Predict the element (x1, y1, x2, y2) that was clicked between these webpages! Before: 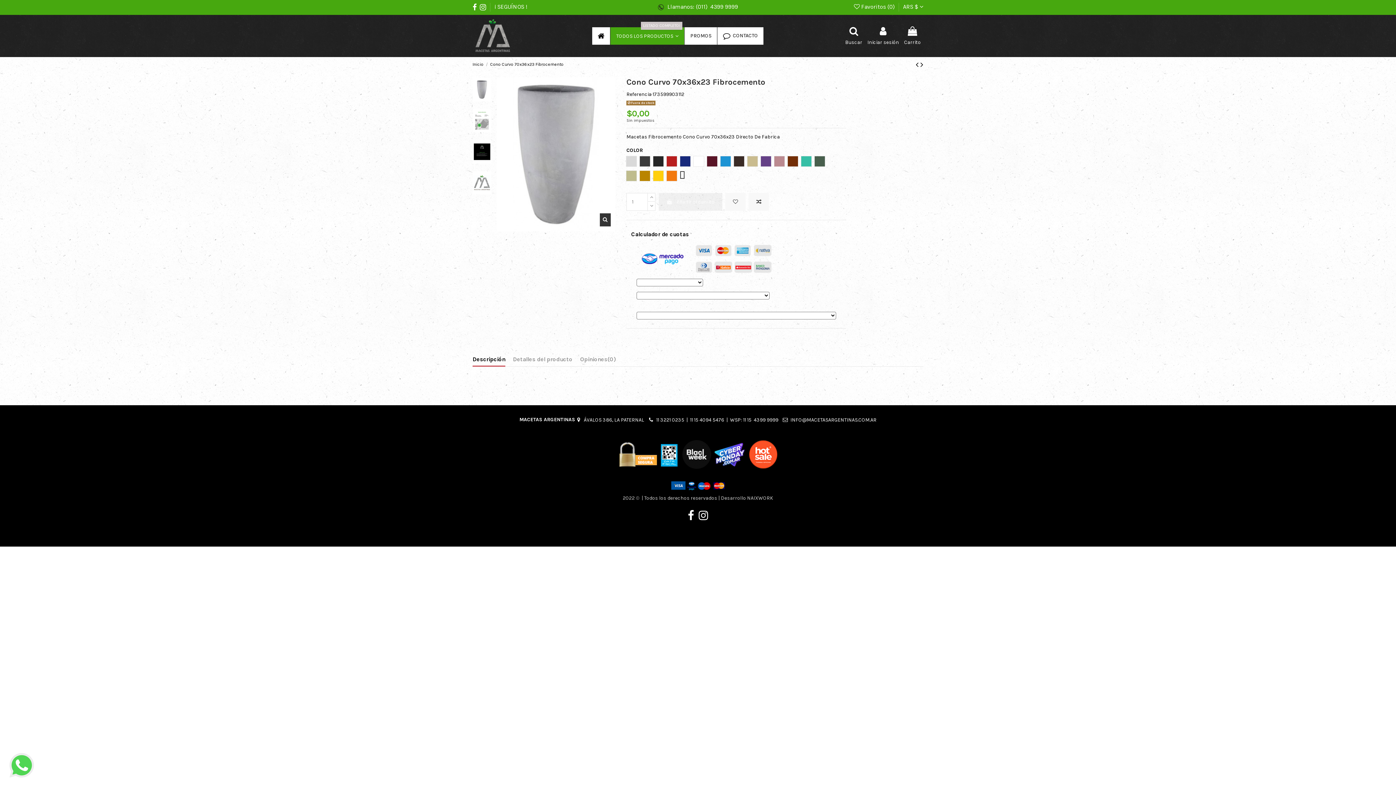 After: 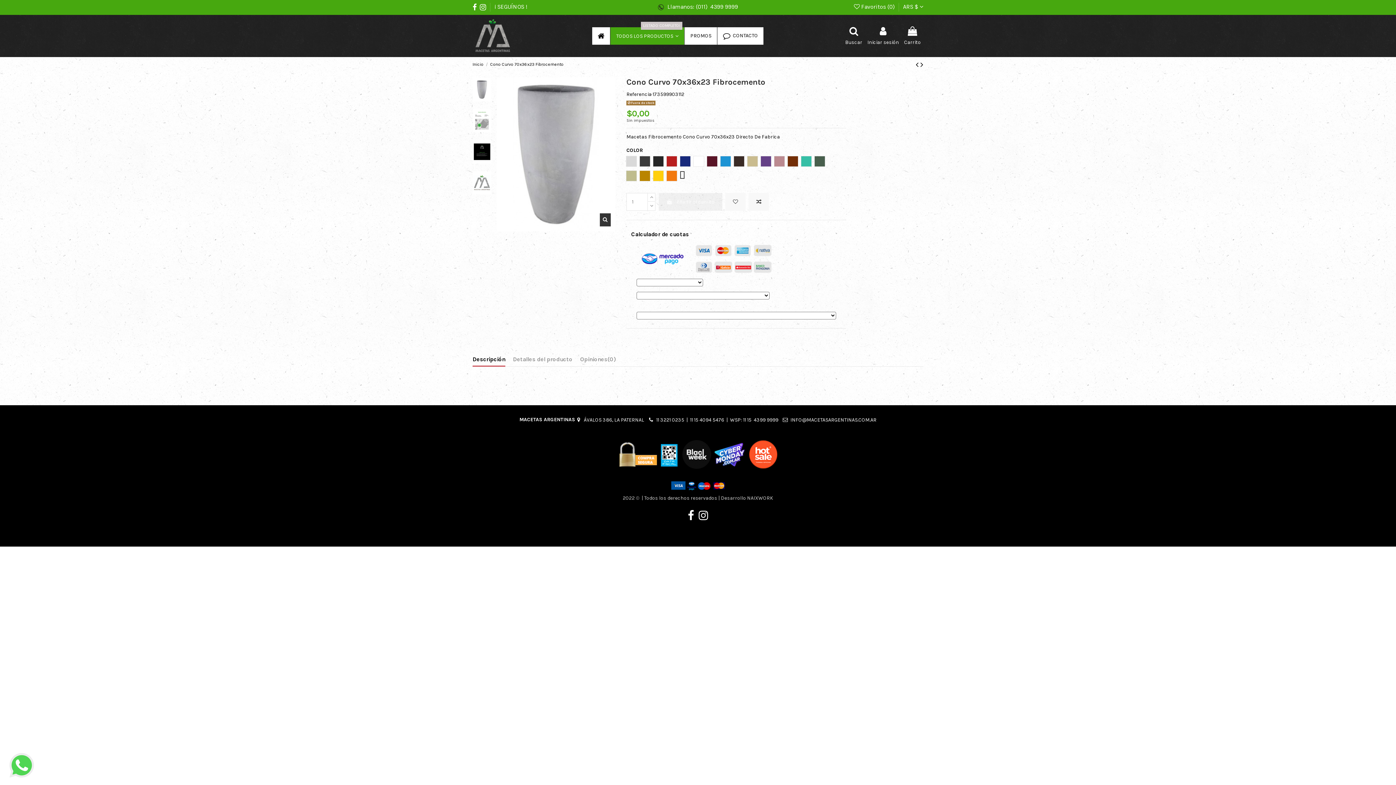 Action: label: INFO@MACETASARGENTINAS.COM.AR bbox: (790, 417, 876, 423)